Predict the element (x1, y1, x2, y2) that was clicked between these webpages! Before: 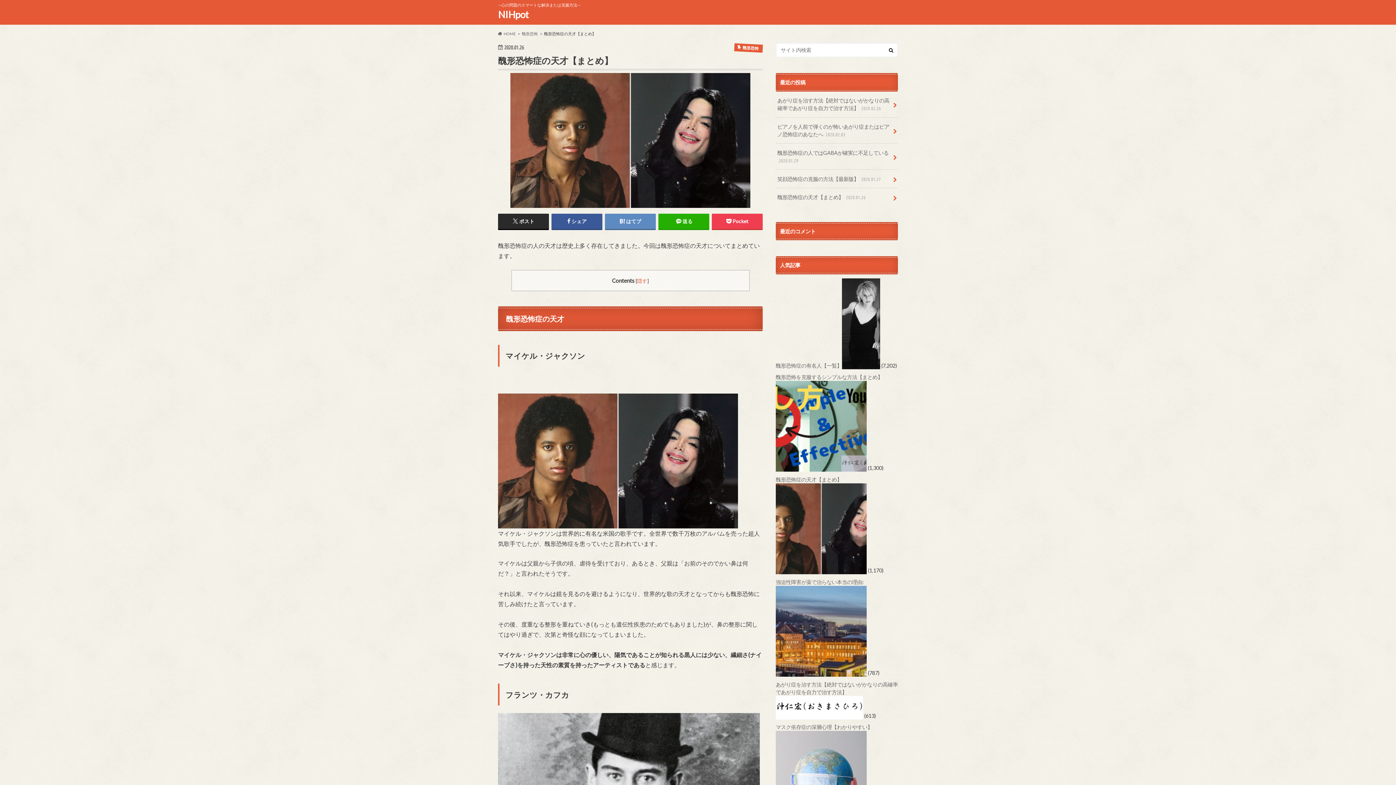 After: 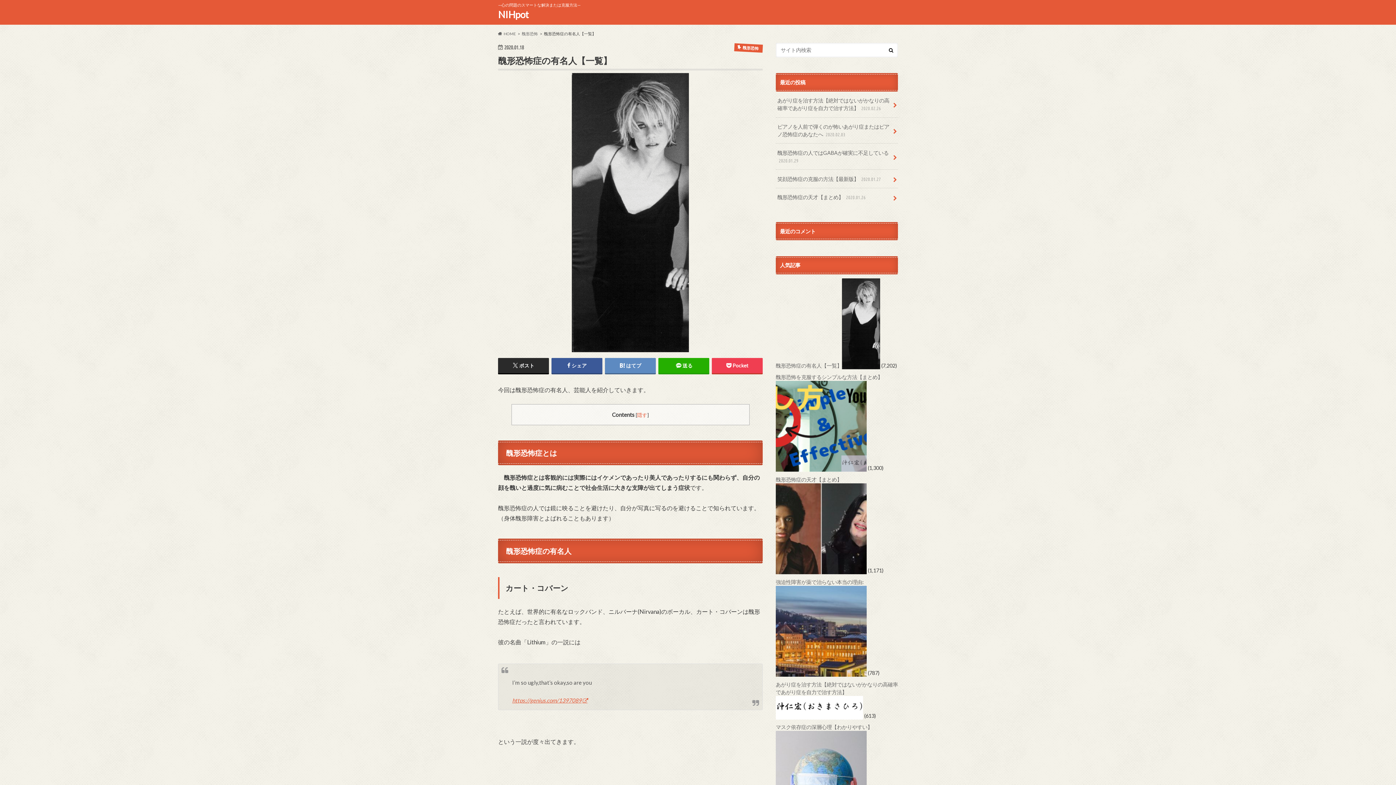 Action: bbox: (842, 362, 880, 368)